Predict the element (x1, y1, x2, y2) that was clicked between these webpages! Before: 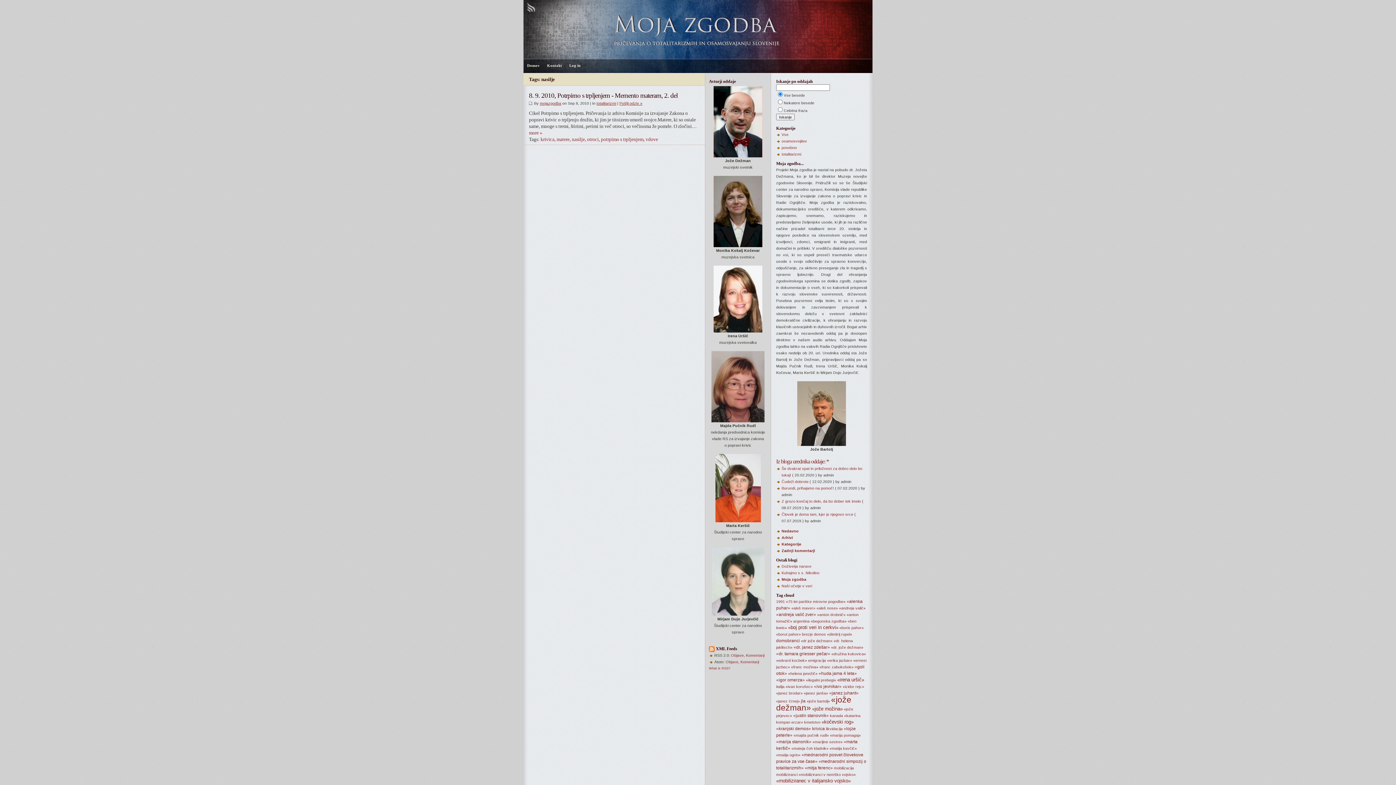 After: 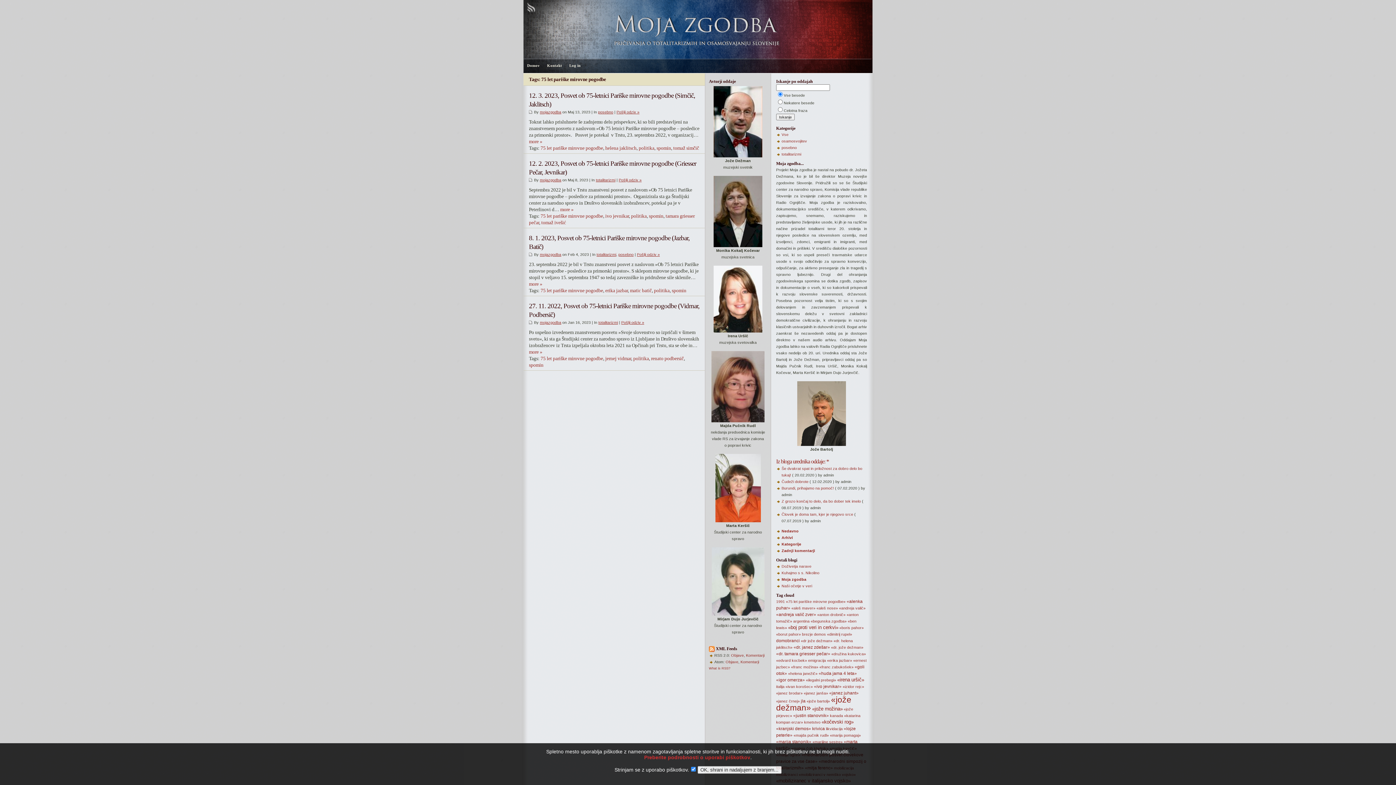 Action: bbox: (786, 599, 845, 604) label: «75 let pariške mirovne pogodbe»